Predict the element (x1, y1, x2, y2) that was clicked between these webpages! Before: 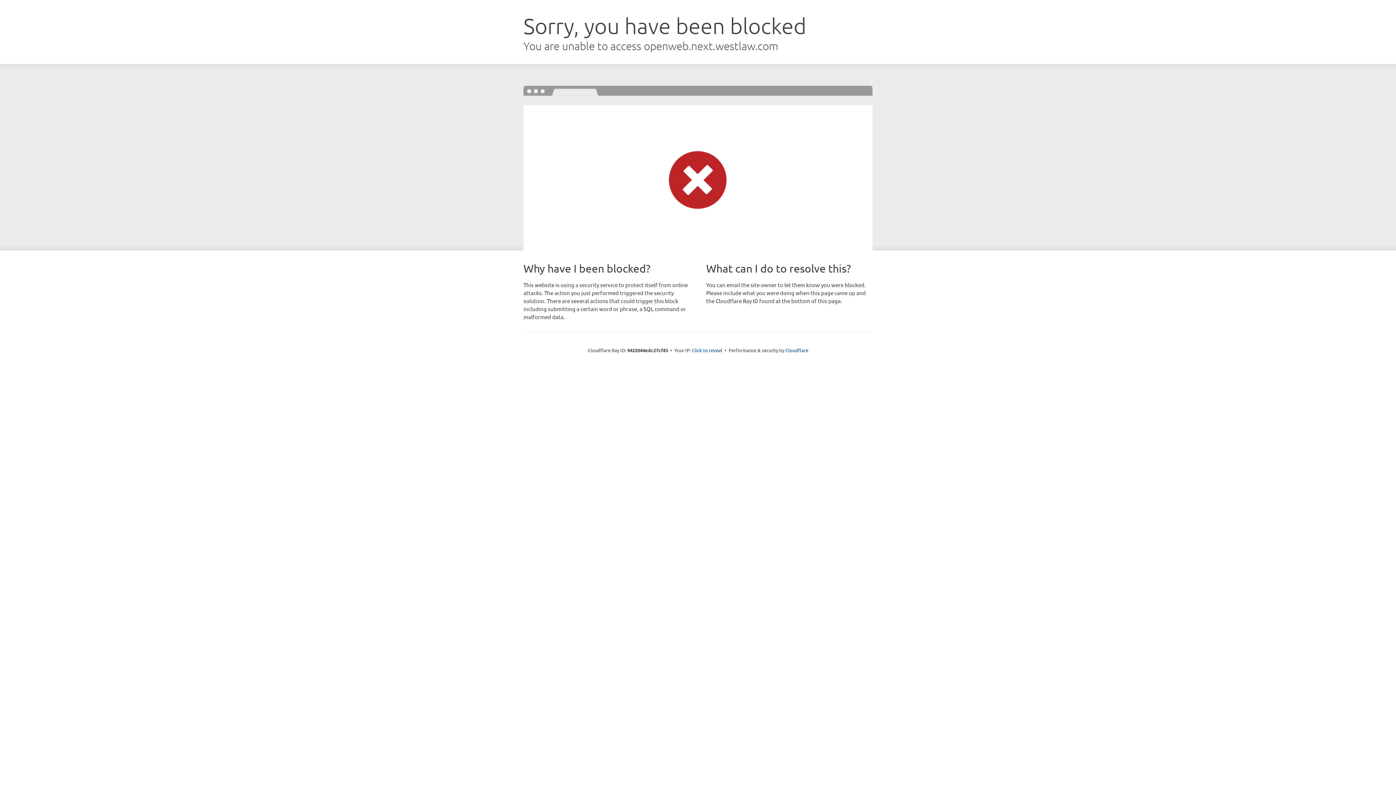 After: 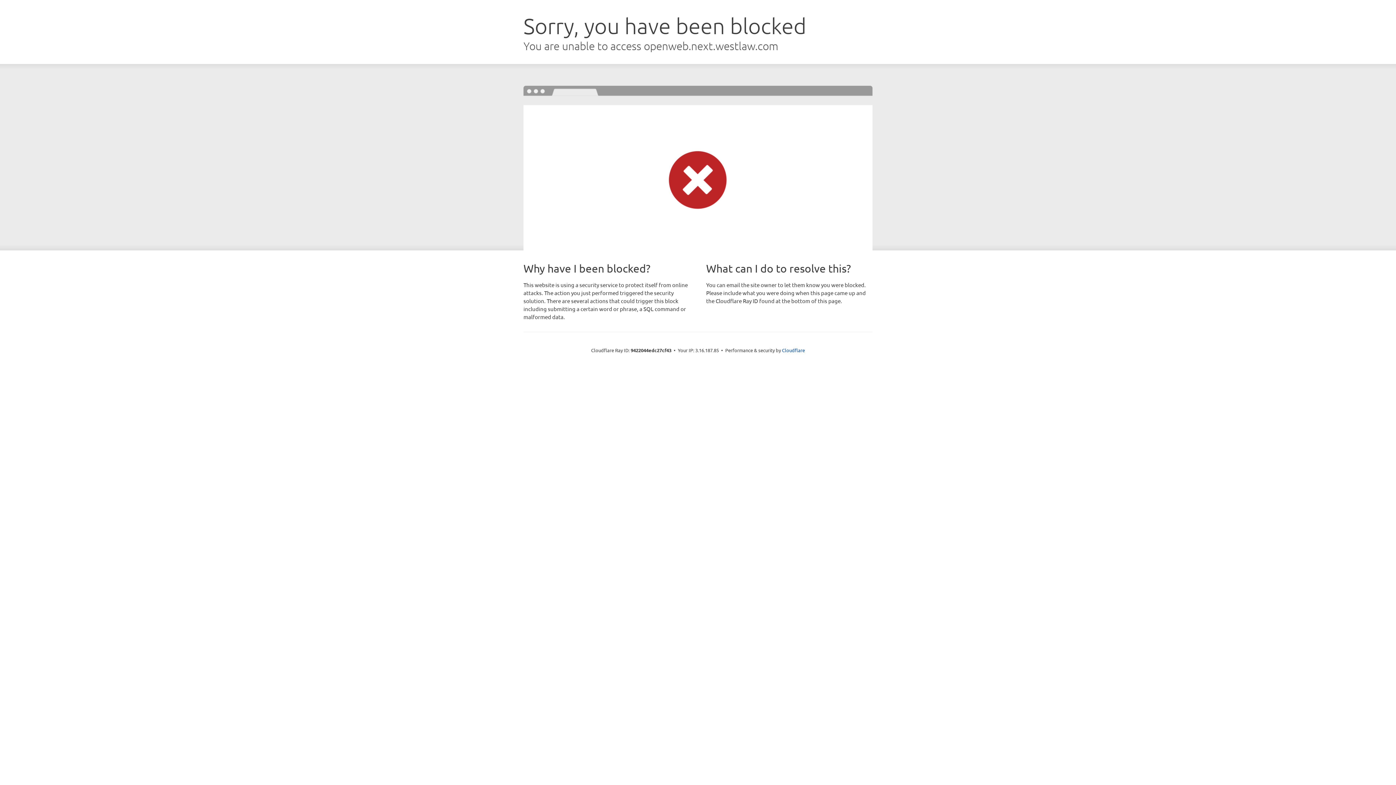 Action: label: Click to reveal bbox: (692, 346, 722, 353)